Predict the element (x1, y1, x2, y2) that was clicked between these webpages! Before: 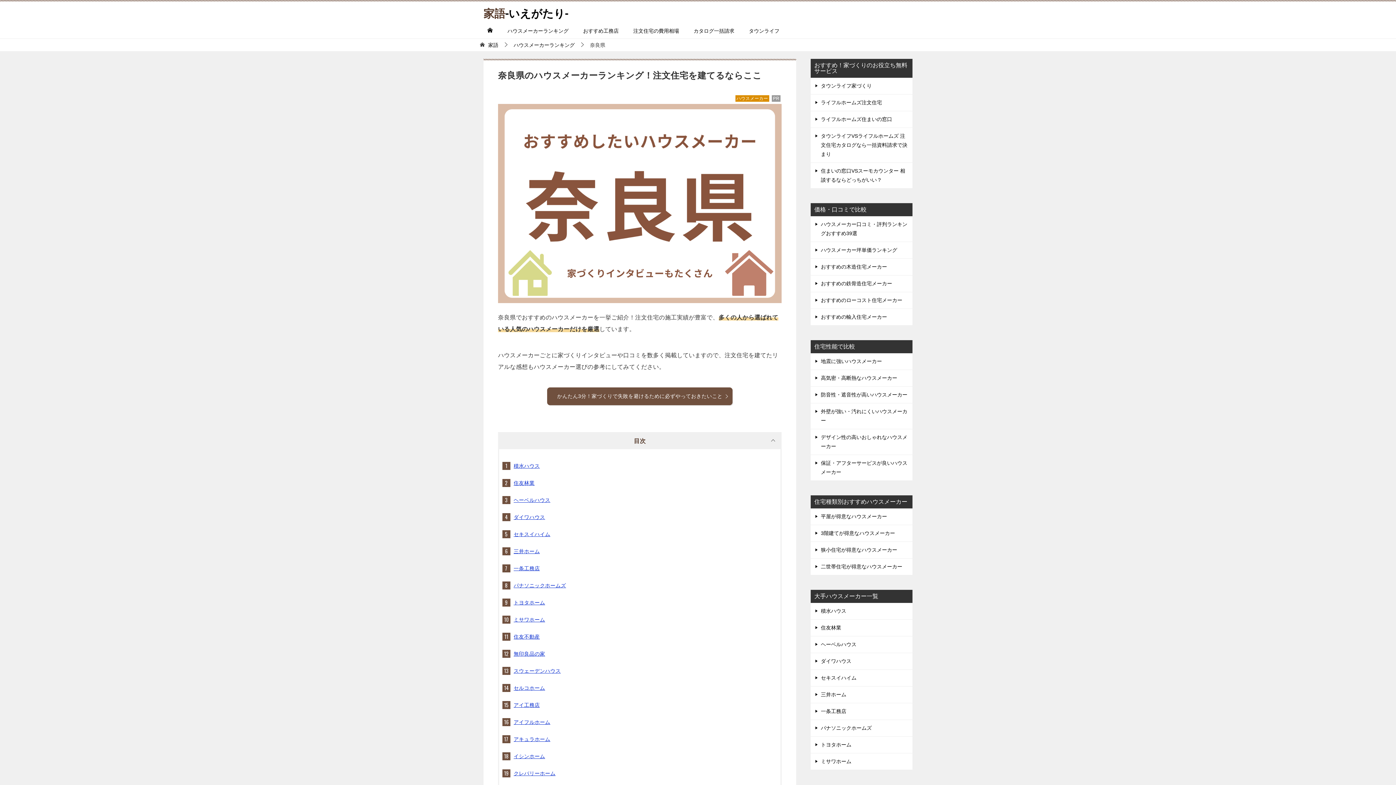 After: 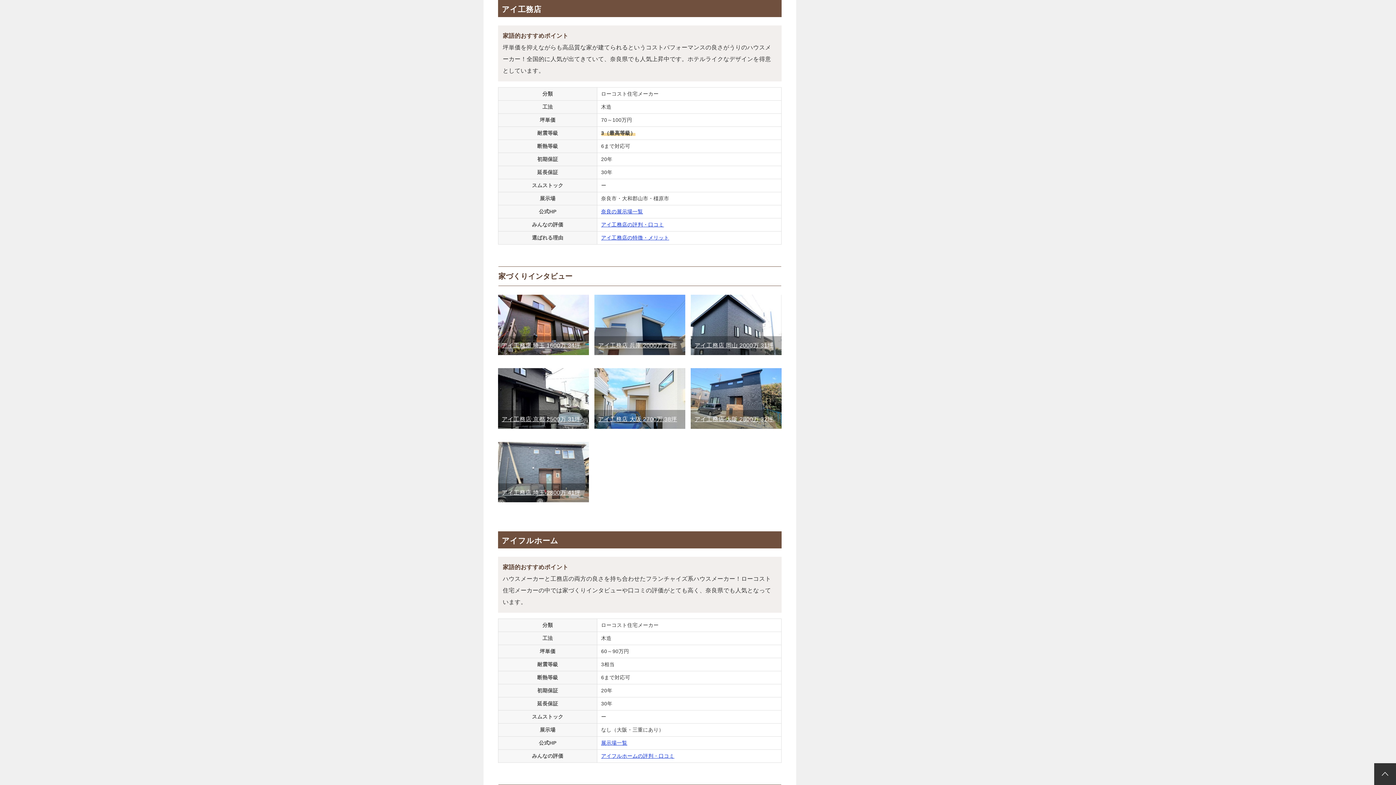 Action: label: アイ工務店 bbox: (513, 702, 540, 708)